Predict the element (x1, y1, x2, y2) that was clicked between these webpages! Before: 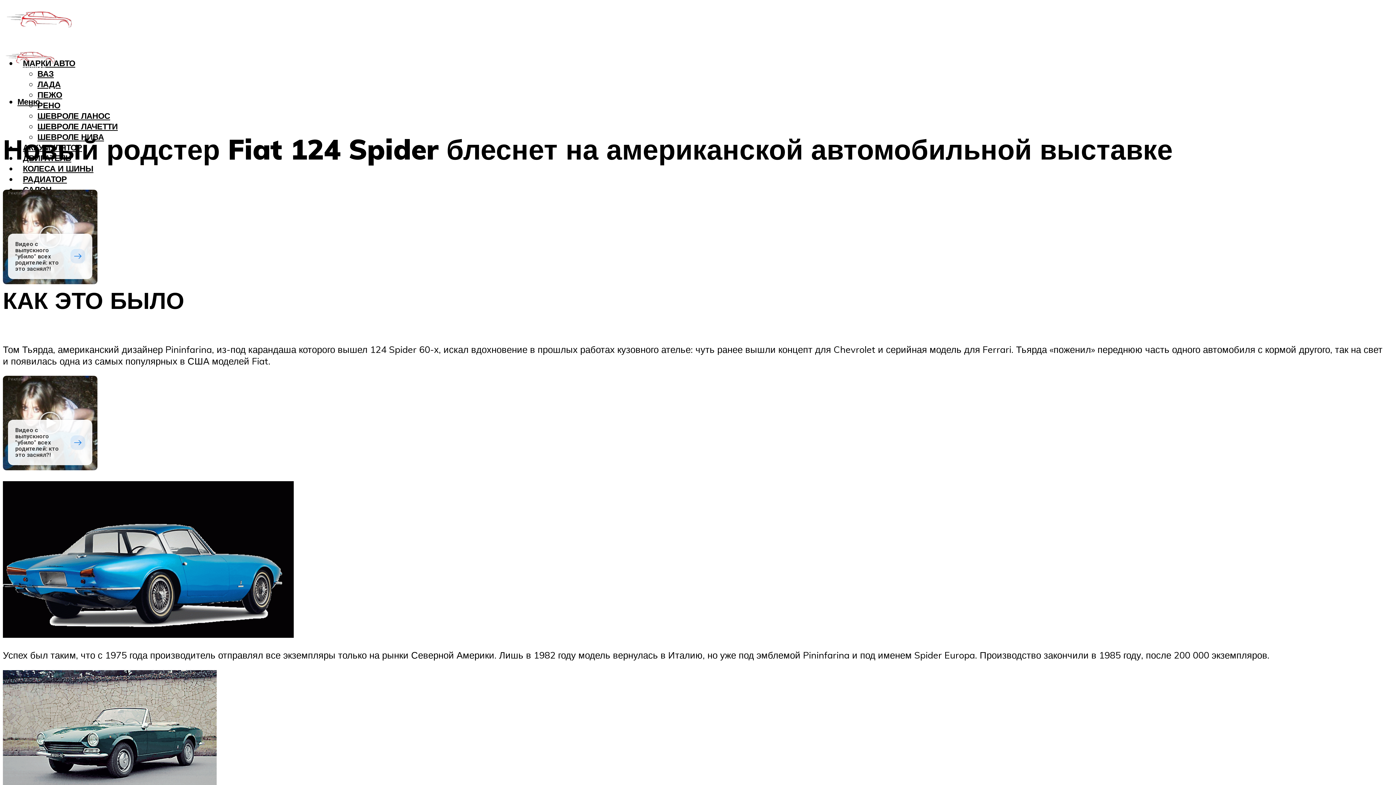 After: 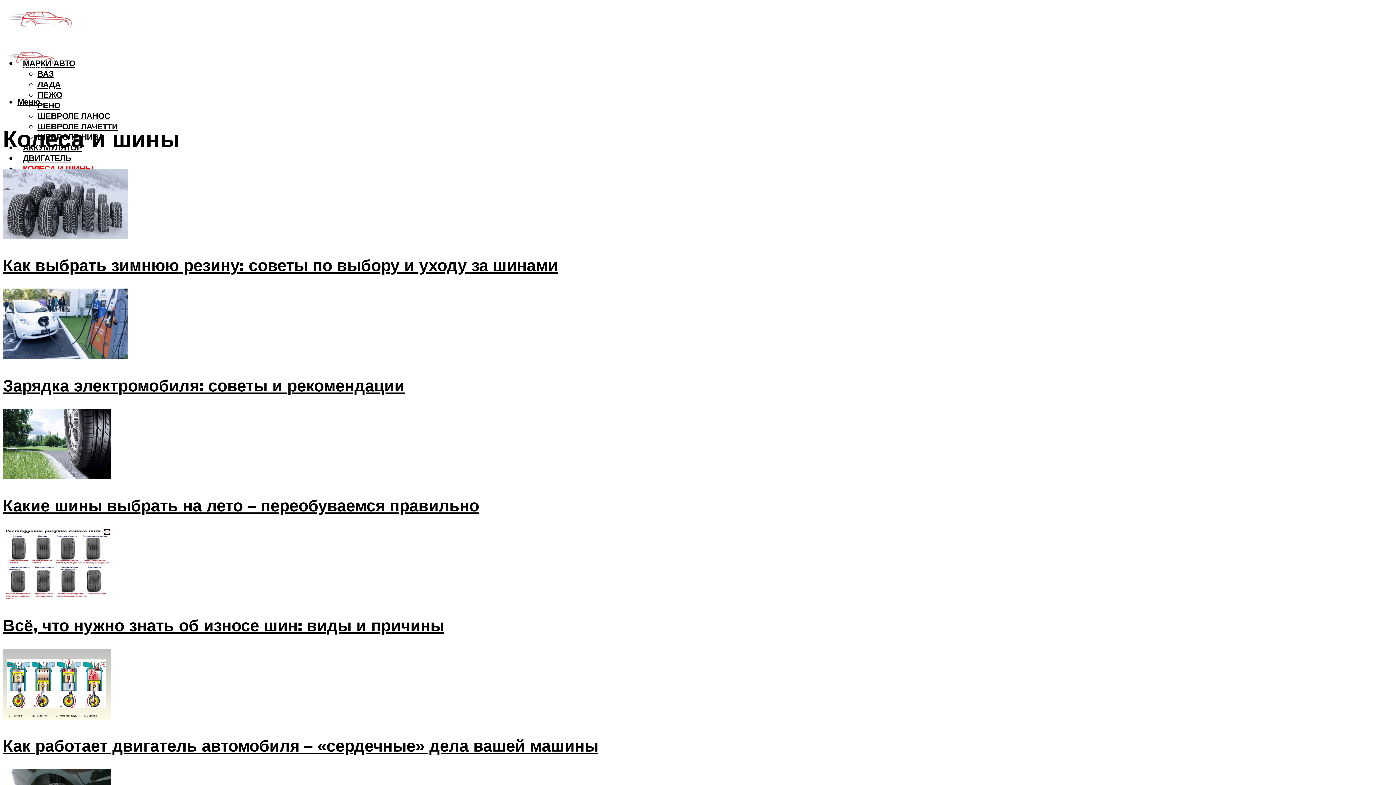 Action: label: КОЛЕСА И ШИНЫ bbox: (22, 163, 93, 173)